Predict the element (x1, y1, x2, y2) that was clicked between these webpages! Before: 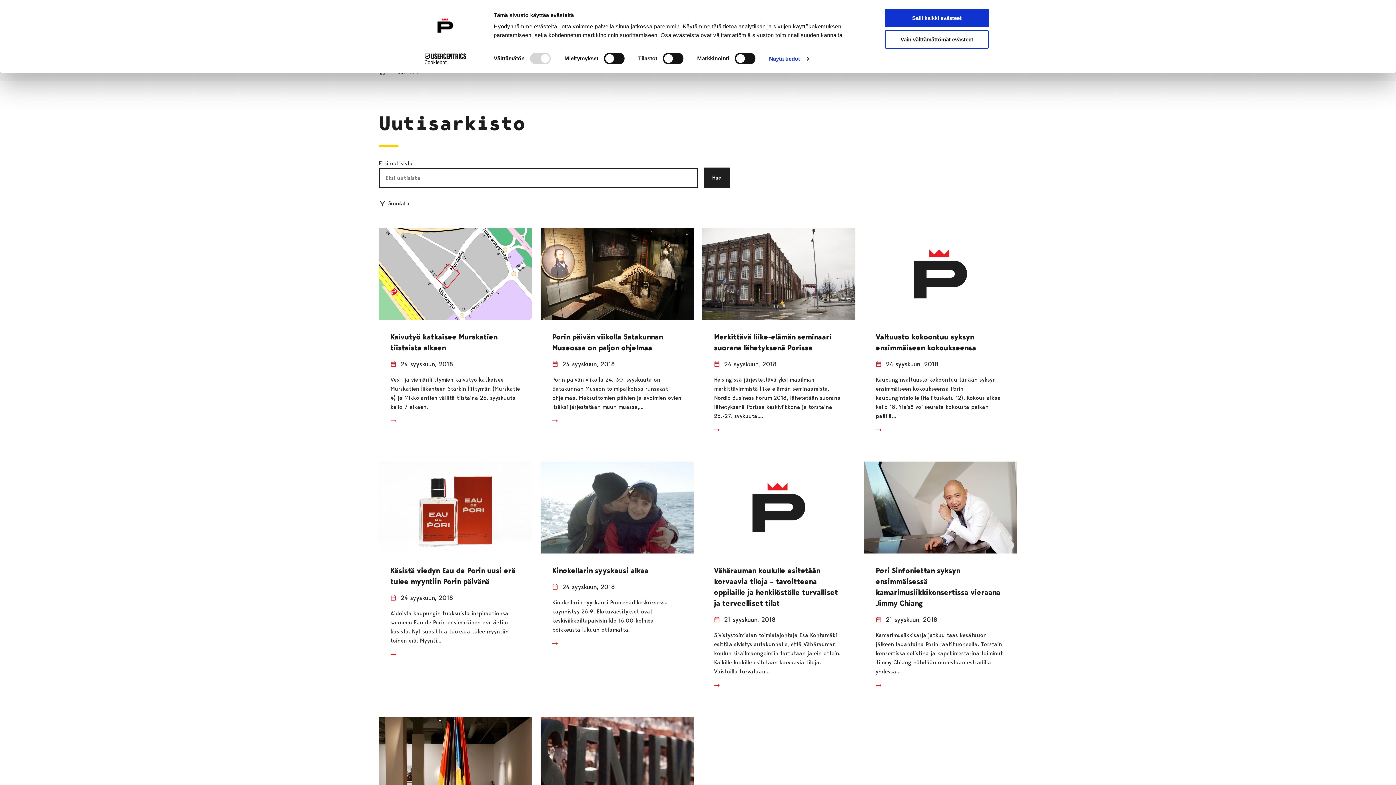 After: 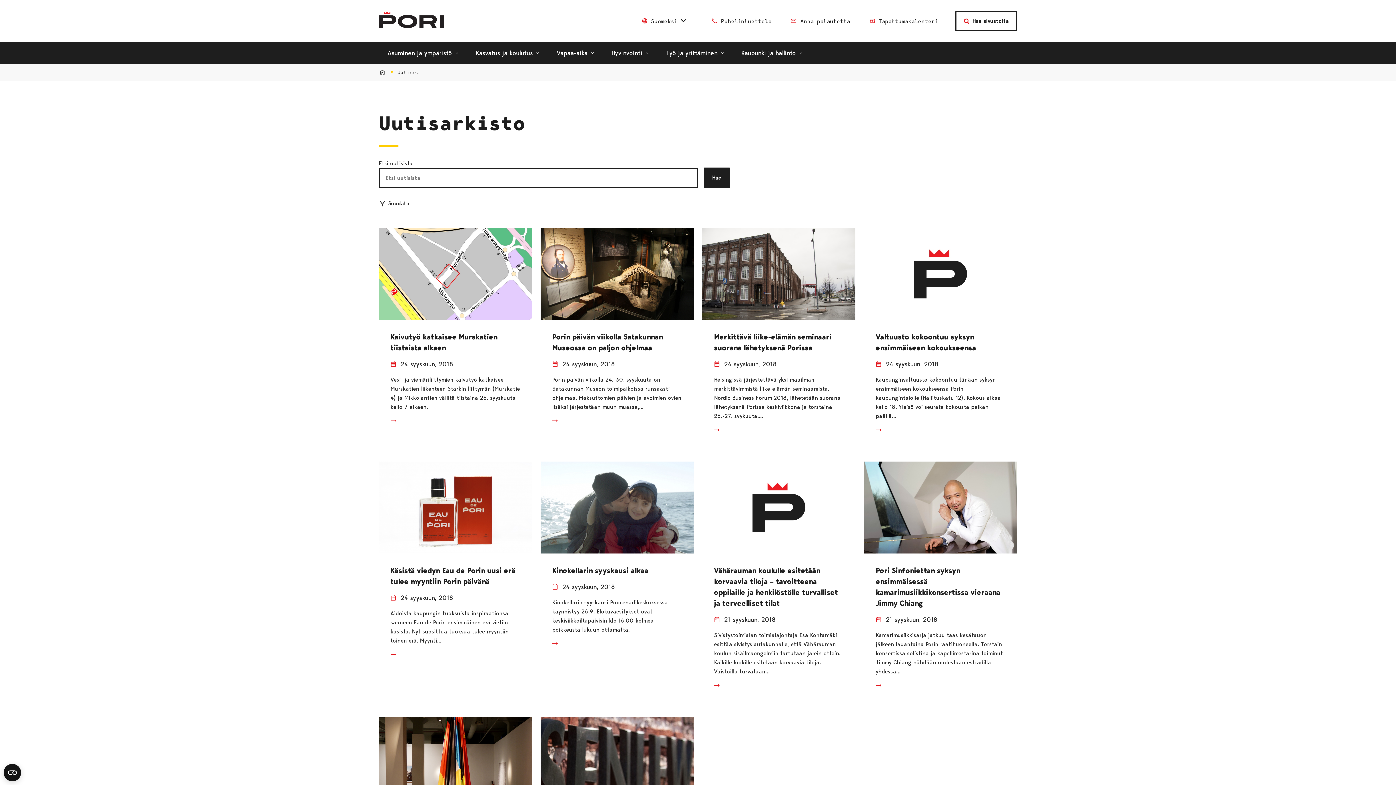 Action: bbox: (885, 8, 989, 27) label: Salli kaikki evästeet